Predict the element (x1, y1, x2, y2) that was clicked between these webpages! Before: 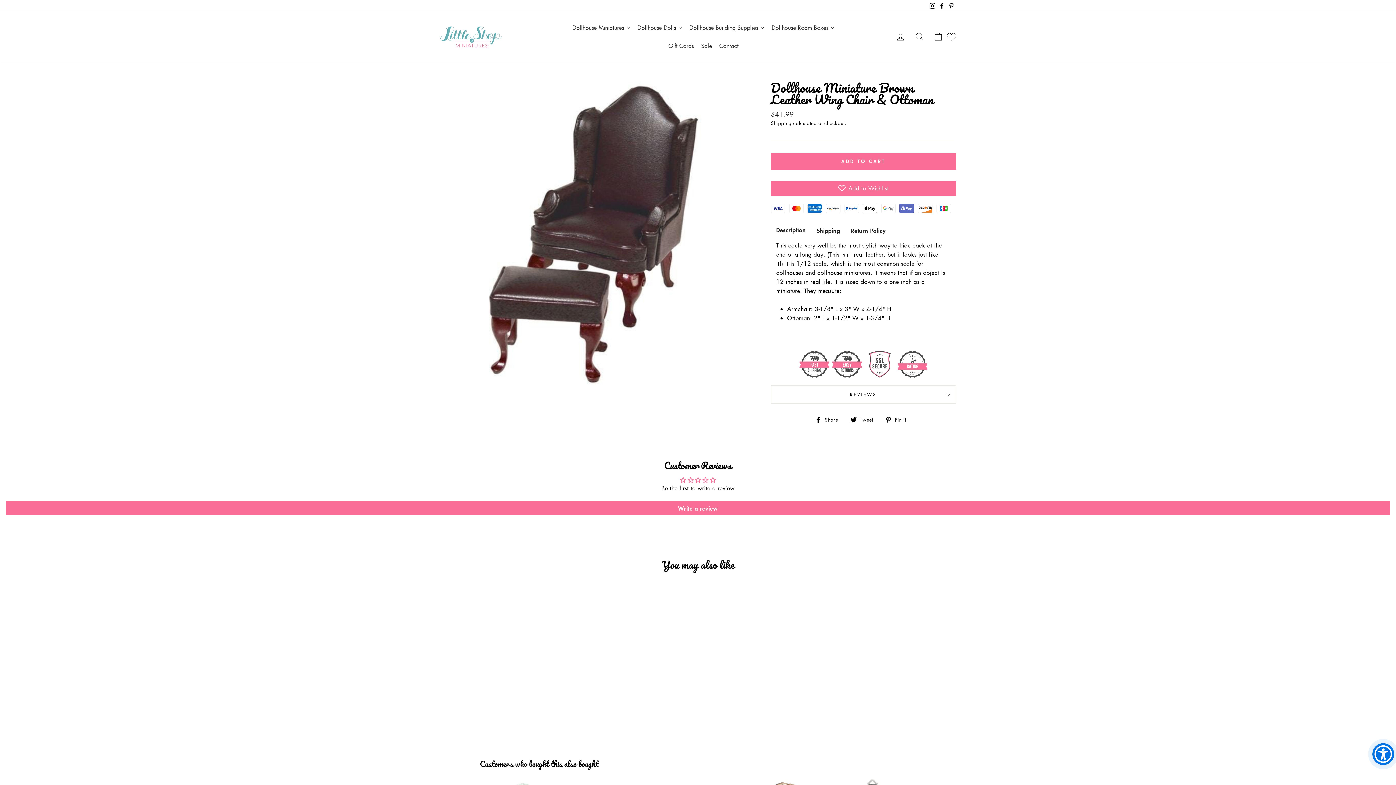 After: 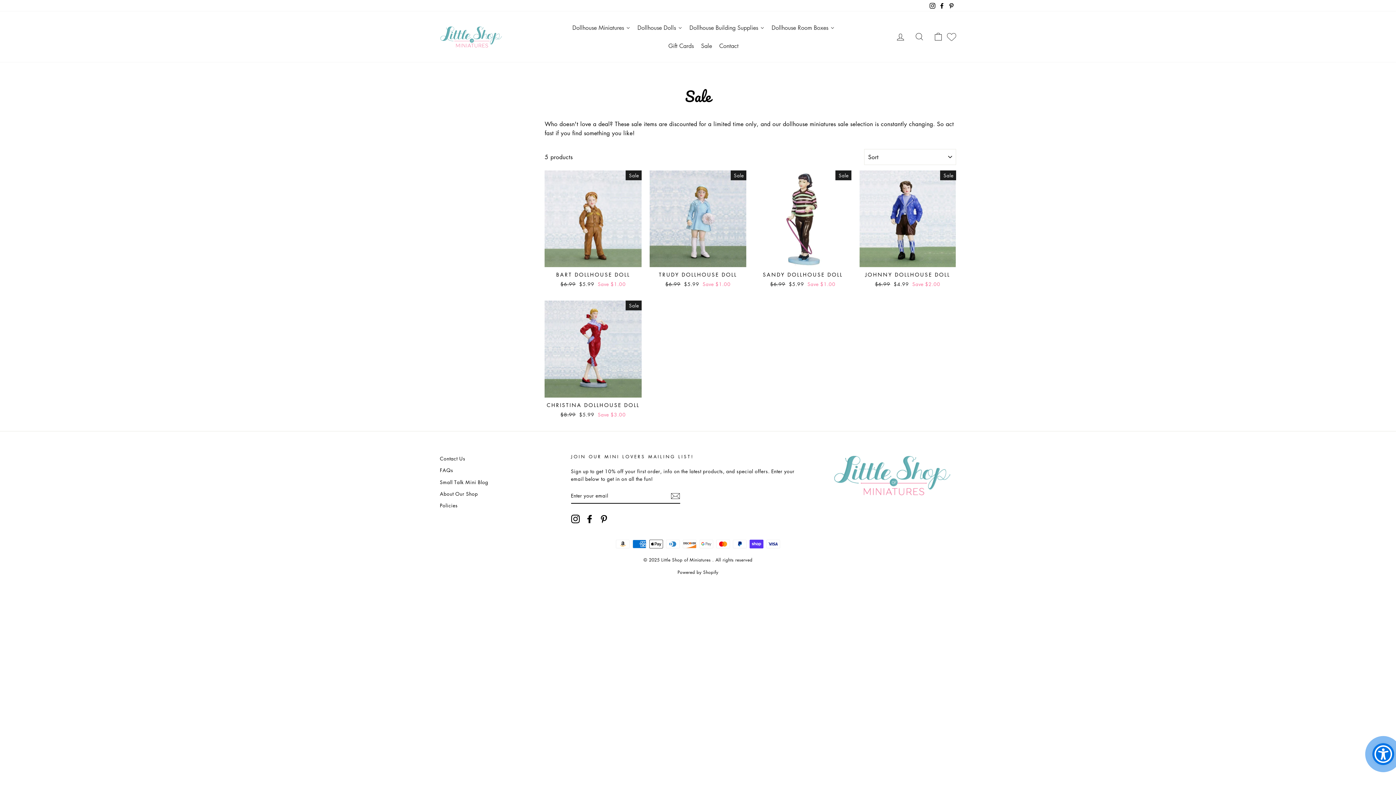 Action: bbox: (697, 36, 715, 54) label: Sale